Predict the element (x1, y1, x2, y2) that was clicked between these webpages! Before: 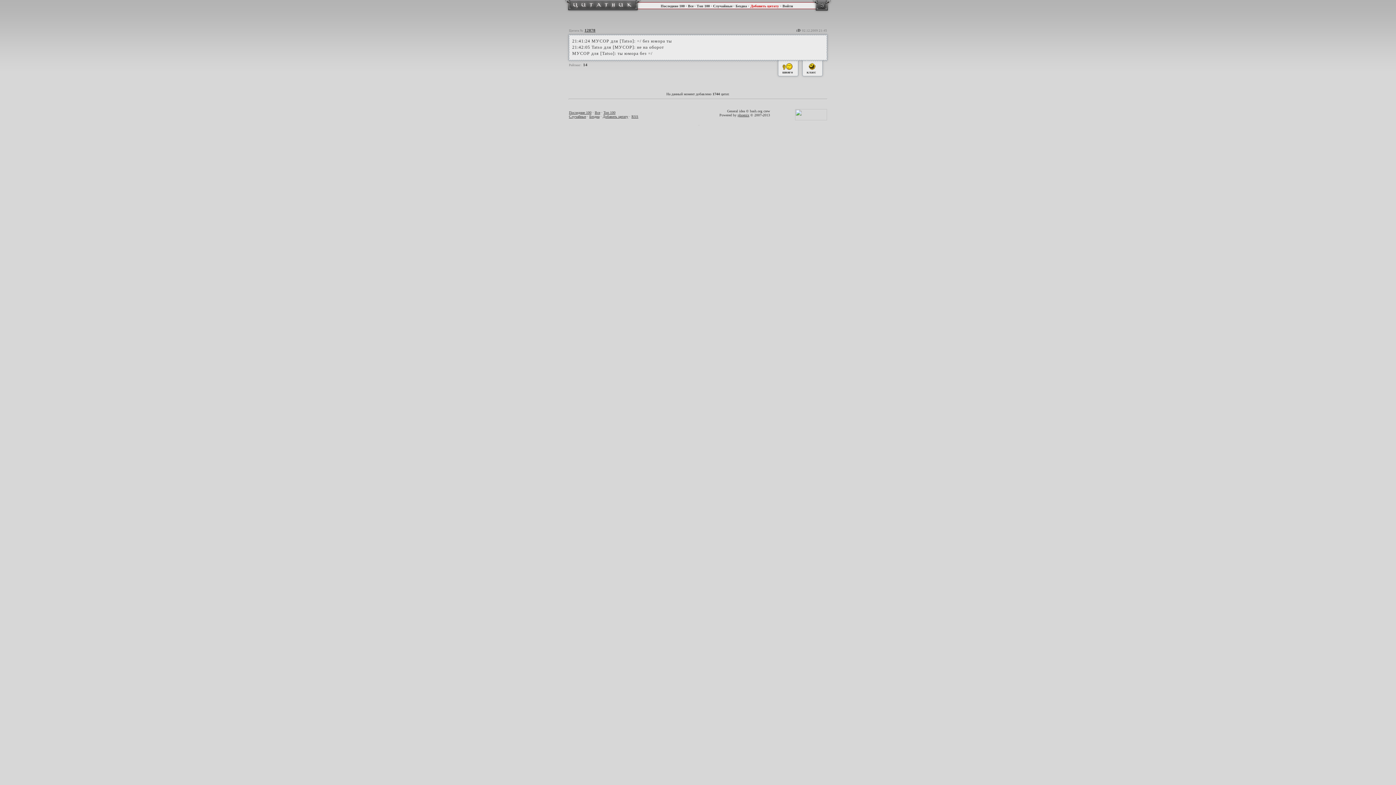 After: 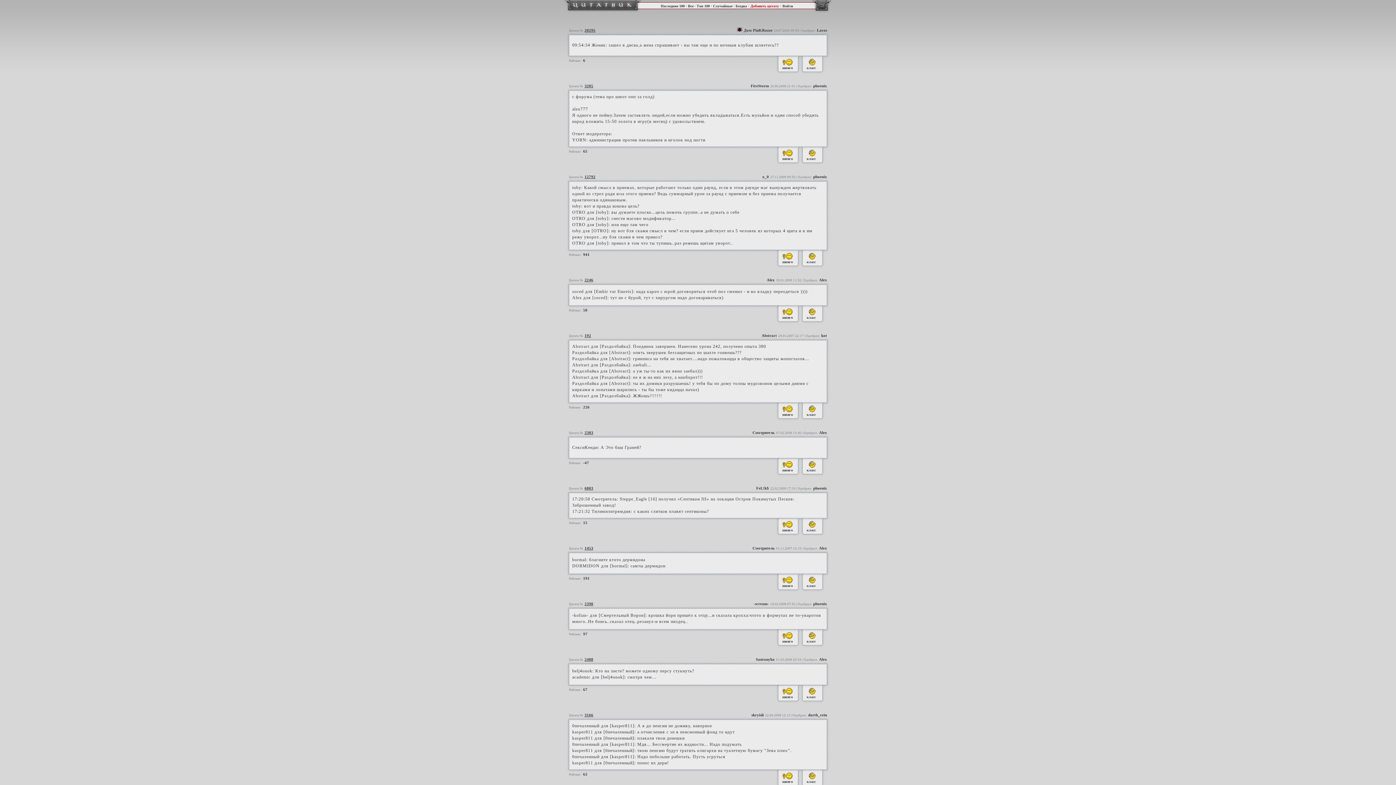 Action: label: Случайные bbox: (569, 114, 586, 118)